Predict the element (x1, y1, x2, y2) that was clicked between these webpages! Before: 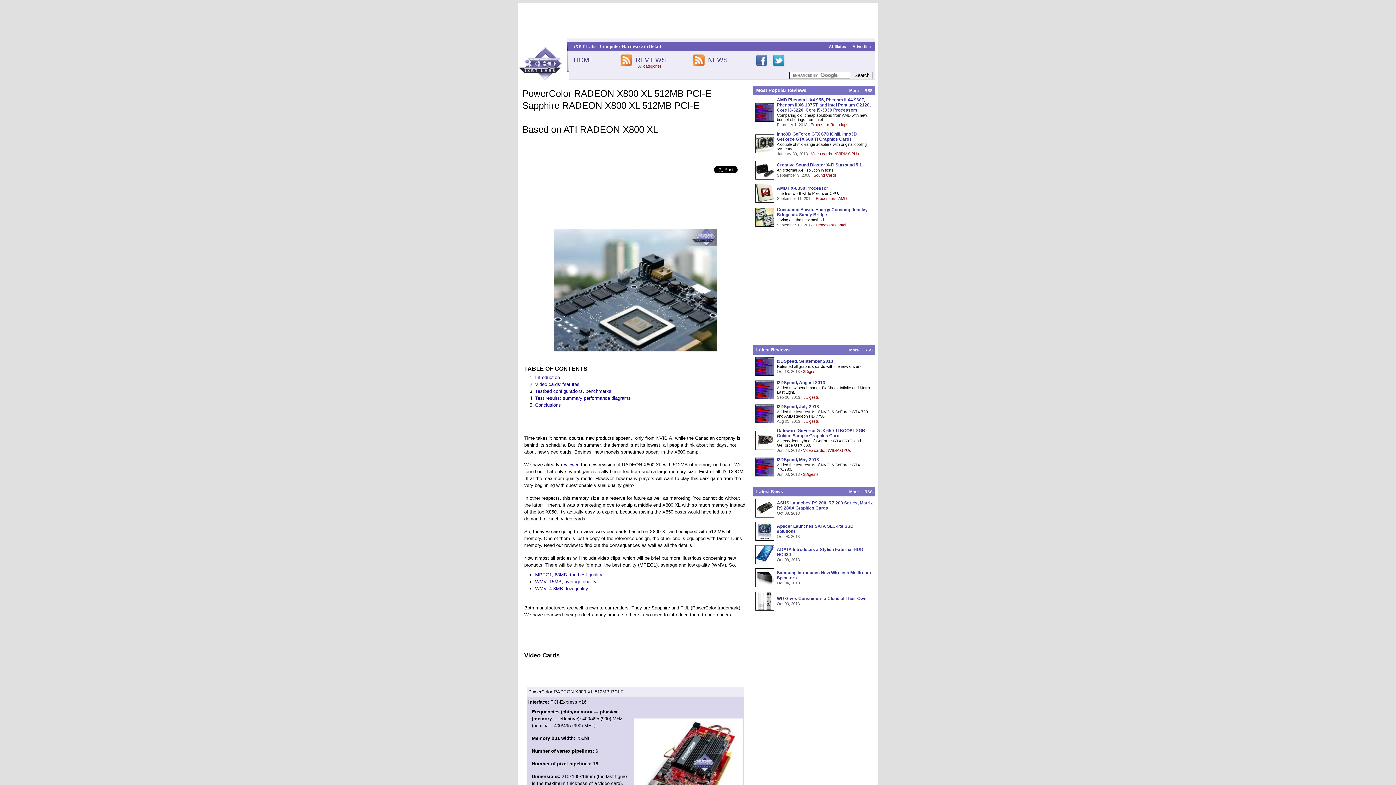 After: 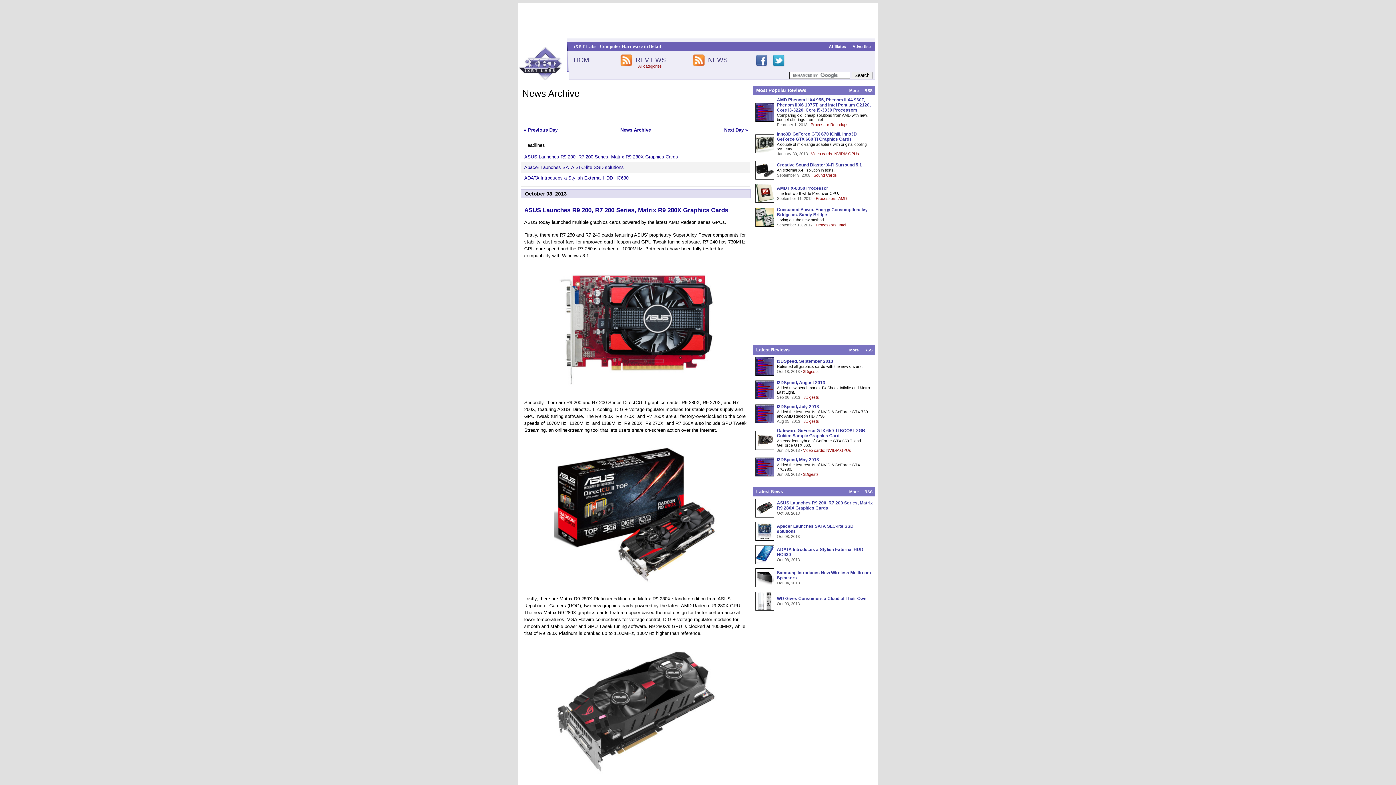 Action: label: Oct 08, 2013 bbox: (777, 557, 800, 562)